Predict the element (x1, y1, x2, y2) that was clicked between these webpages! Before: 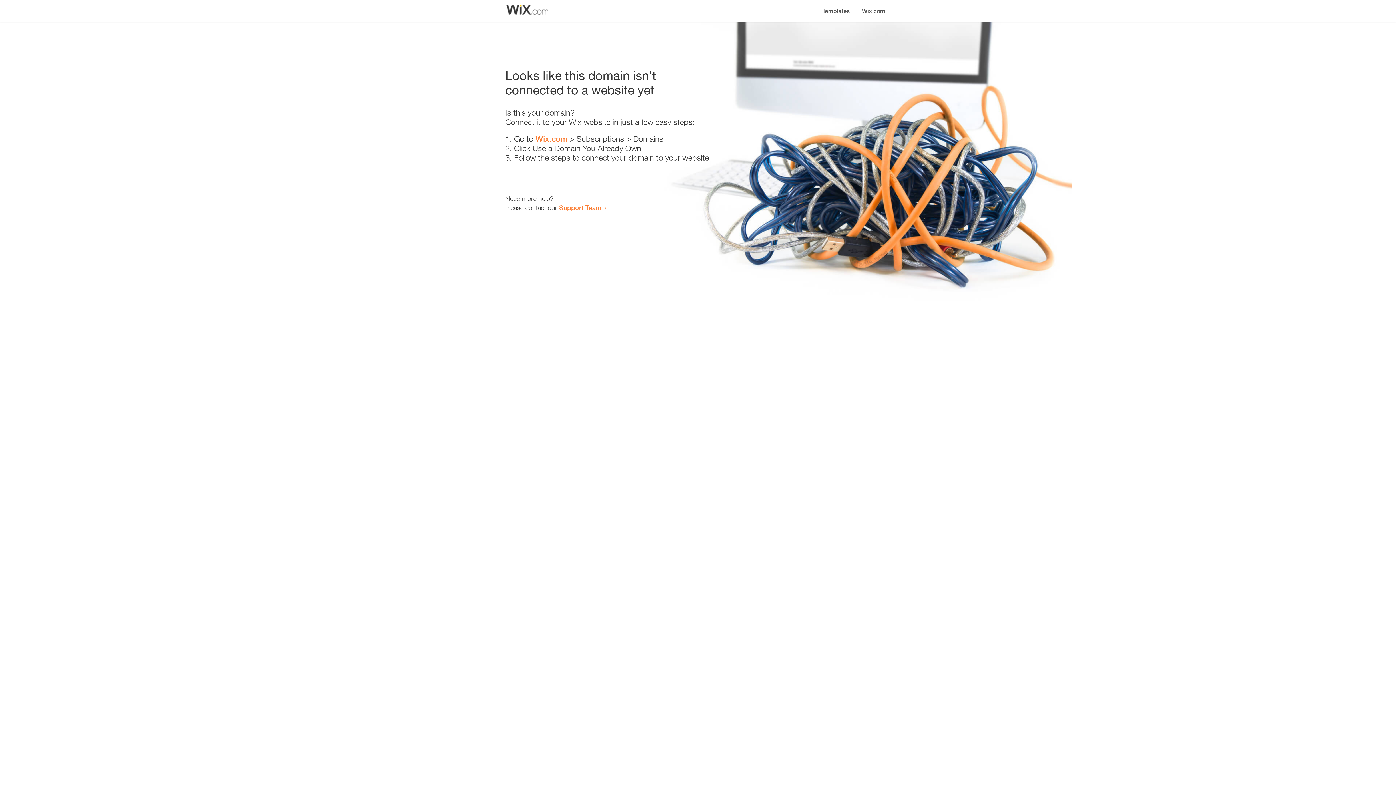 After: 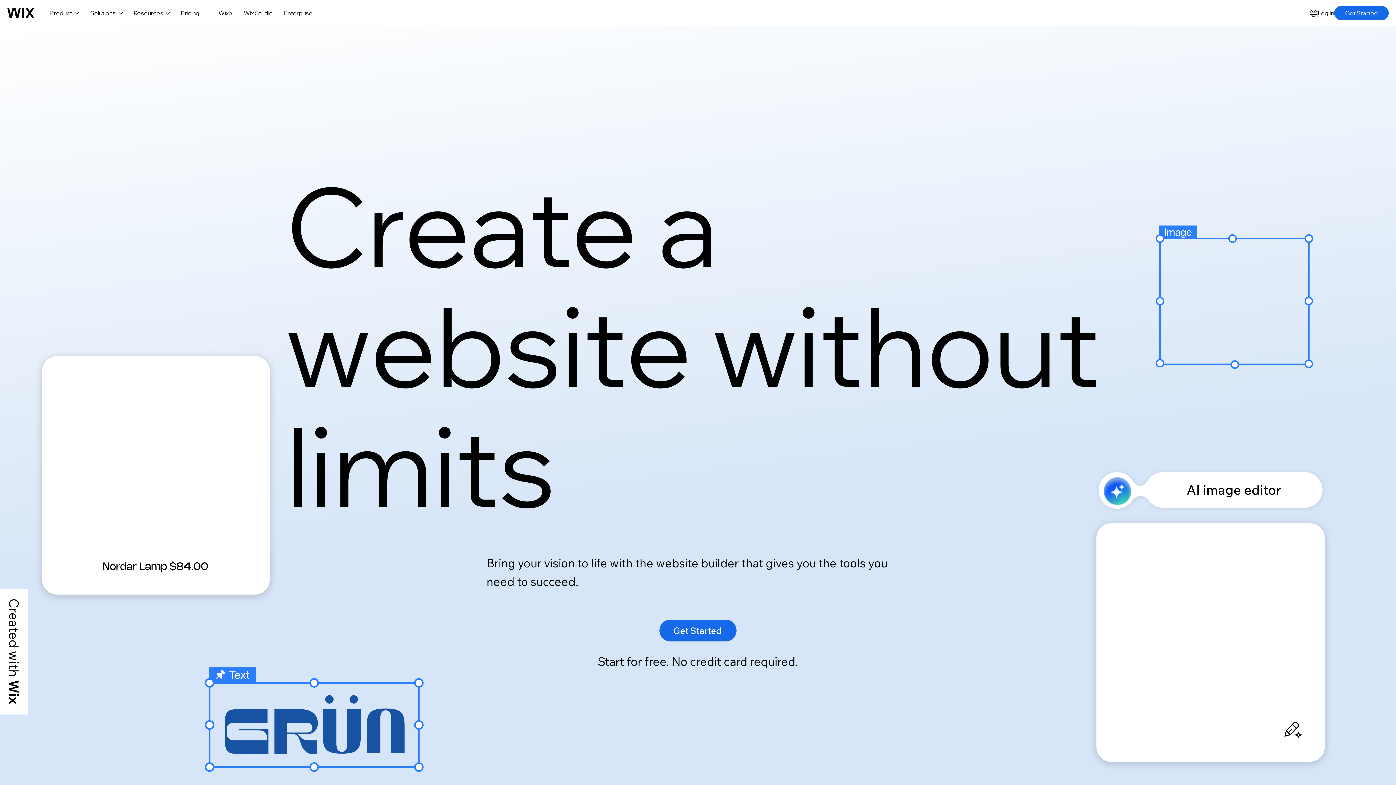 Action: bbox: (856, 0, 890, 14) label: Wix.com